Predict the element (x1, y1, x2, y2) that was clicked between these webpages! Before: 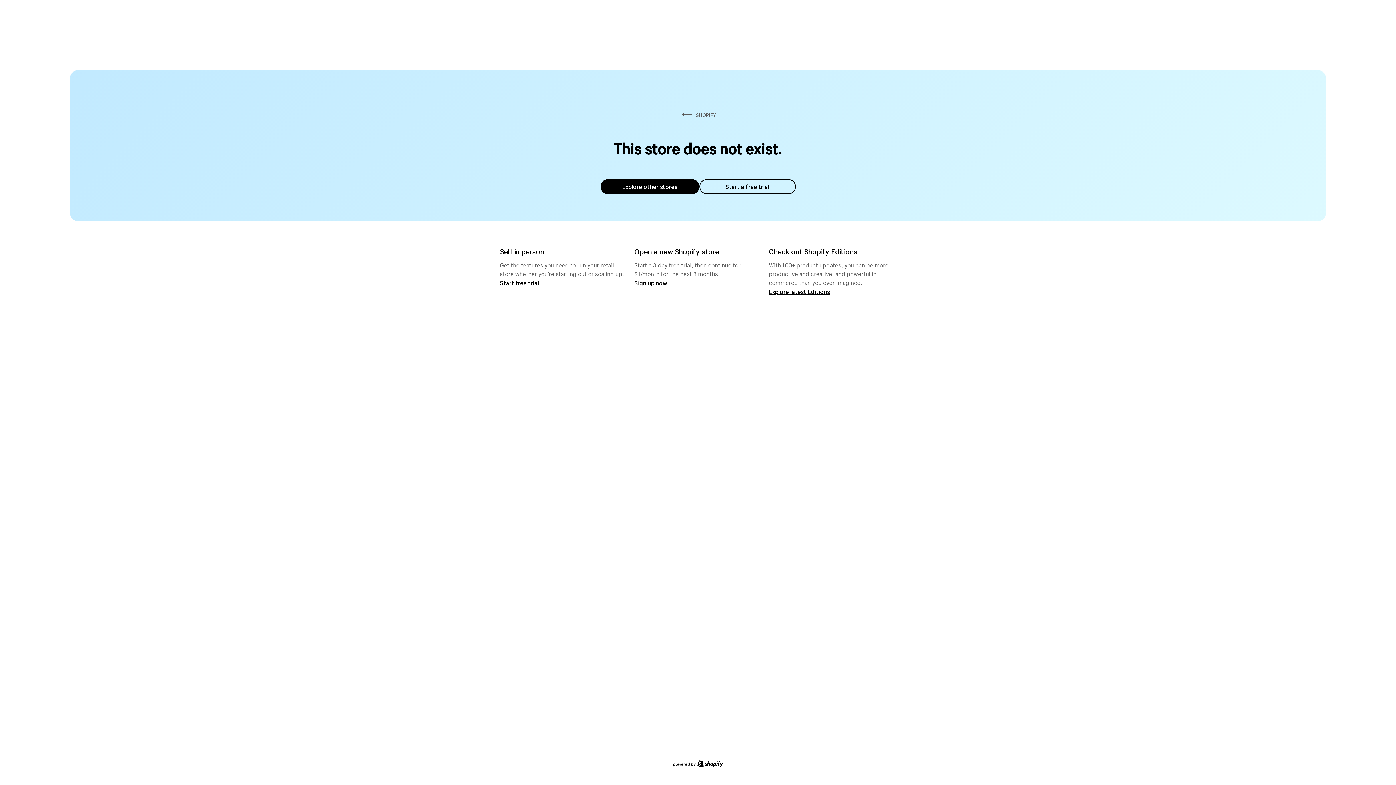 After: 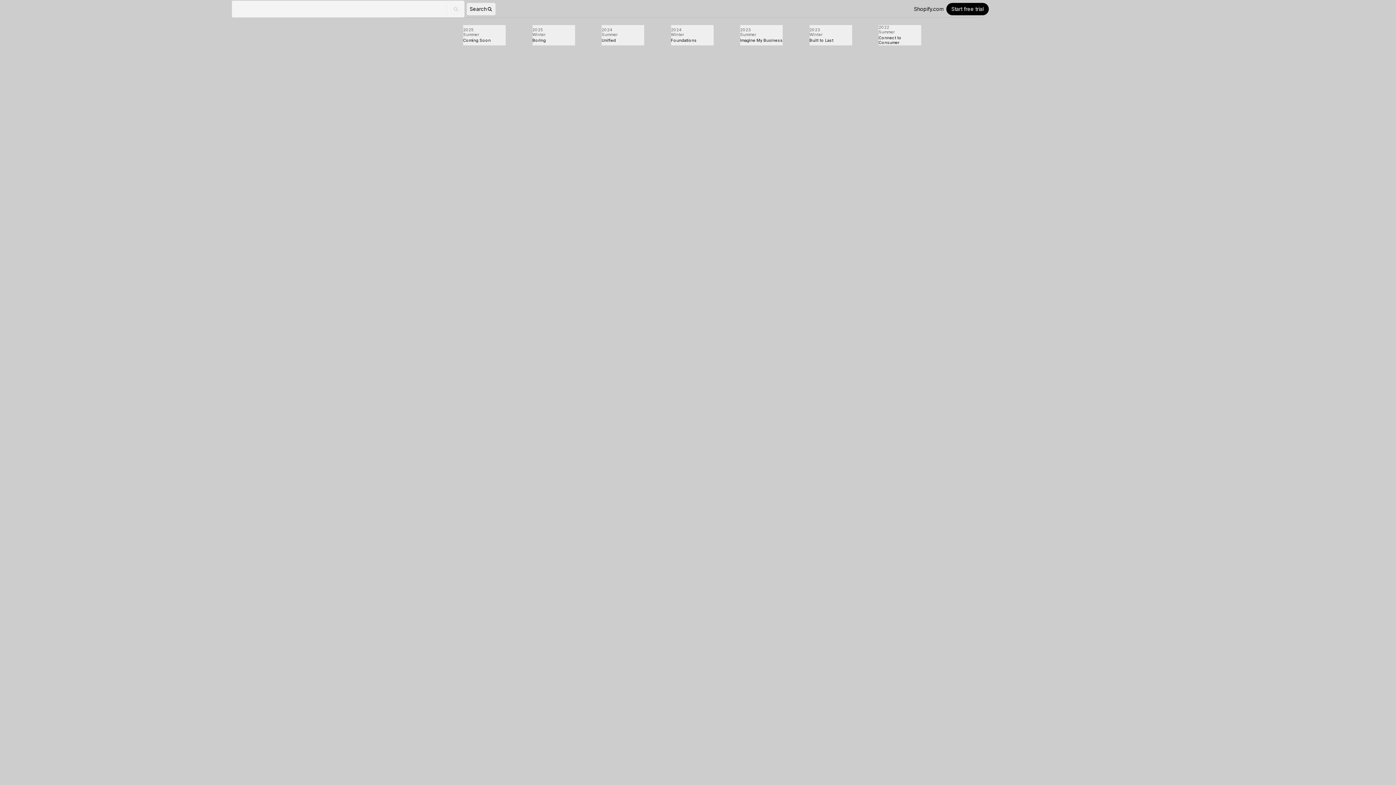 Action: bbox: (769, 287, 830, 295) label: Explore latest Editions